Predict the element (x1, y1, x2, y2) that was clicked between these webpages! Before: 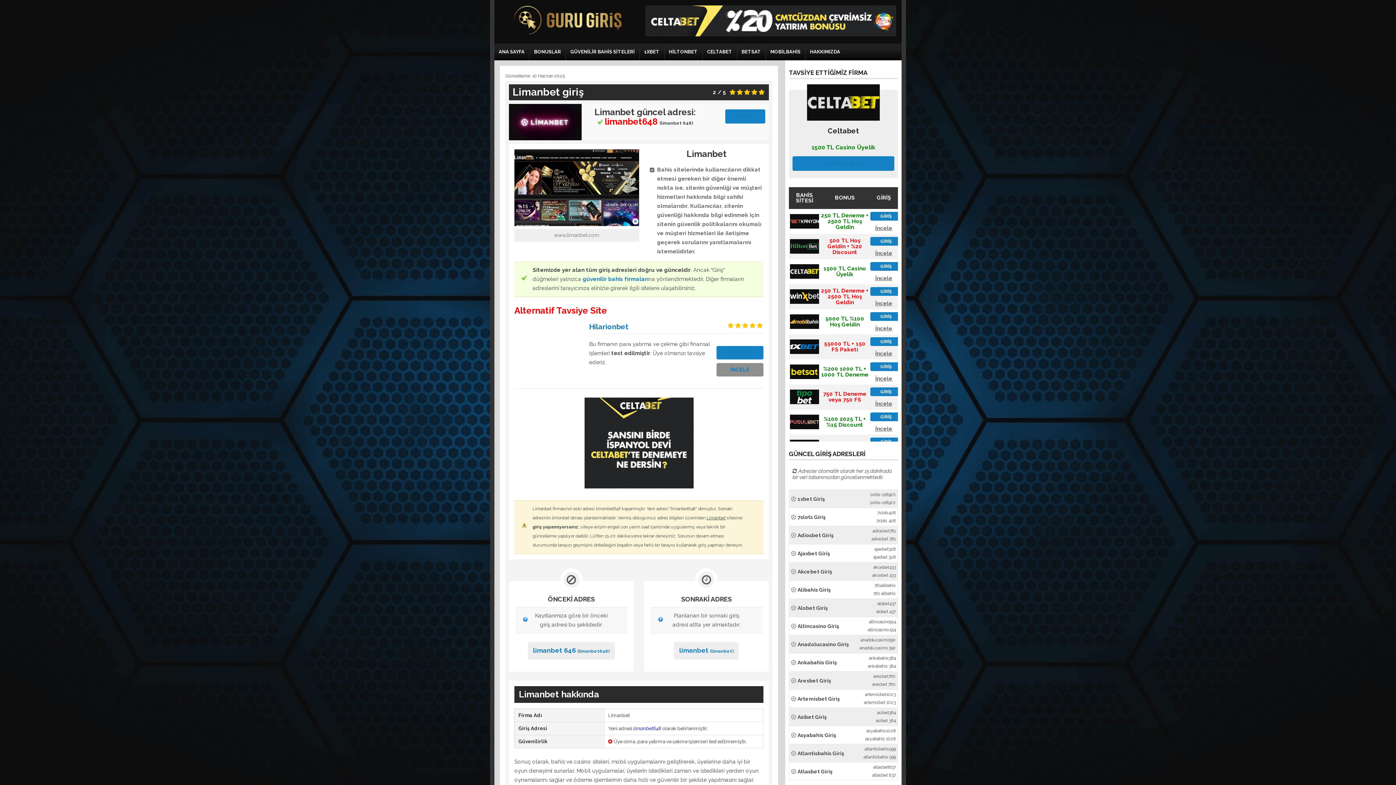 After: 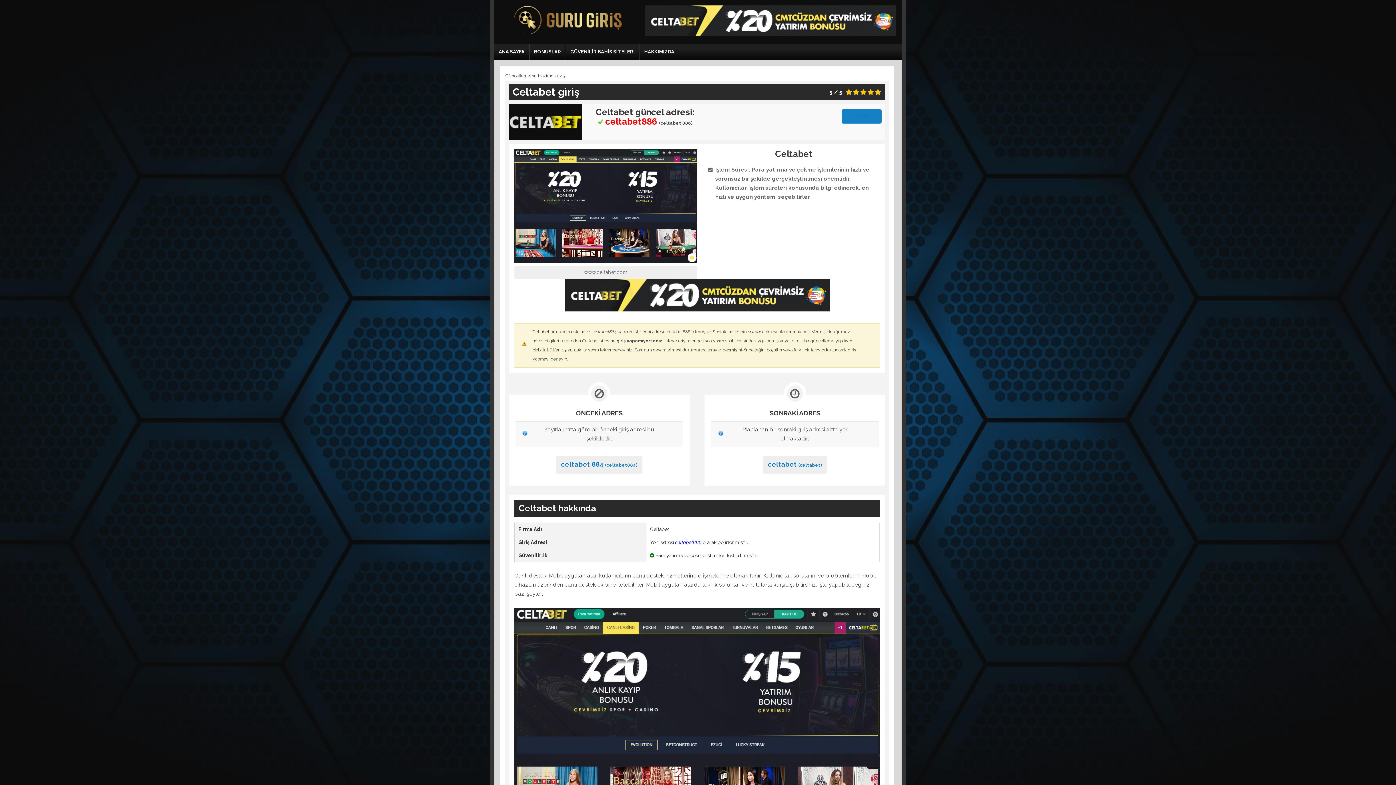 Action: label: CELTABET bbox: (702, 43, 736, 60)